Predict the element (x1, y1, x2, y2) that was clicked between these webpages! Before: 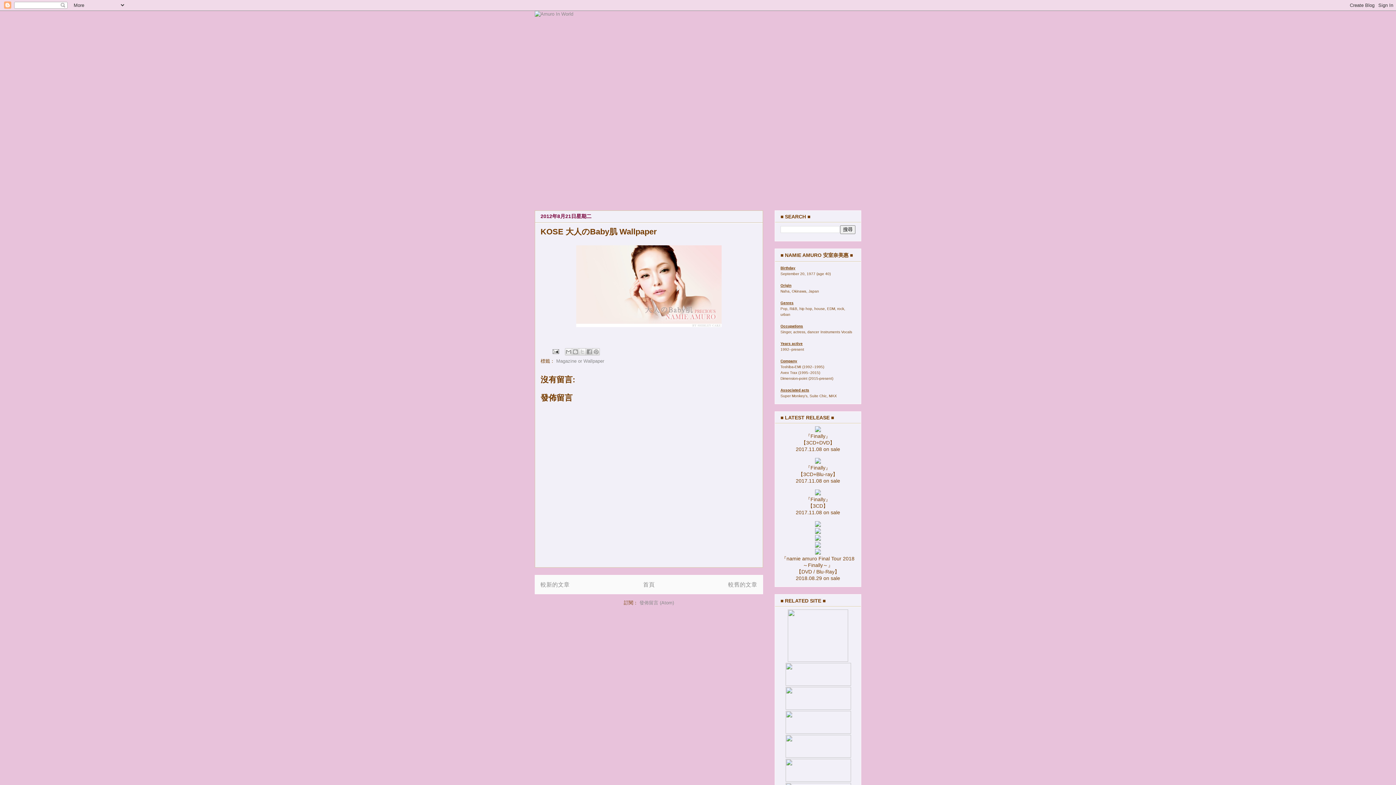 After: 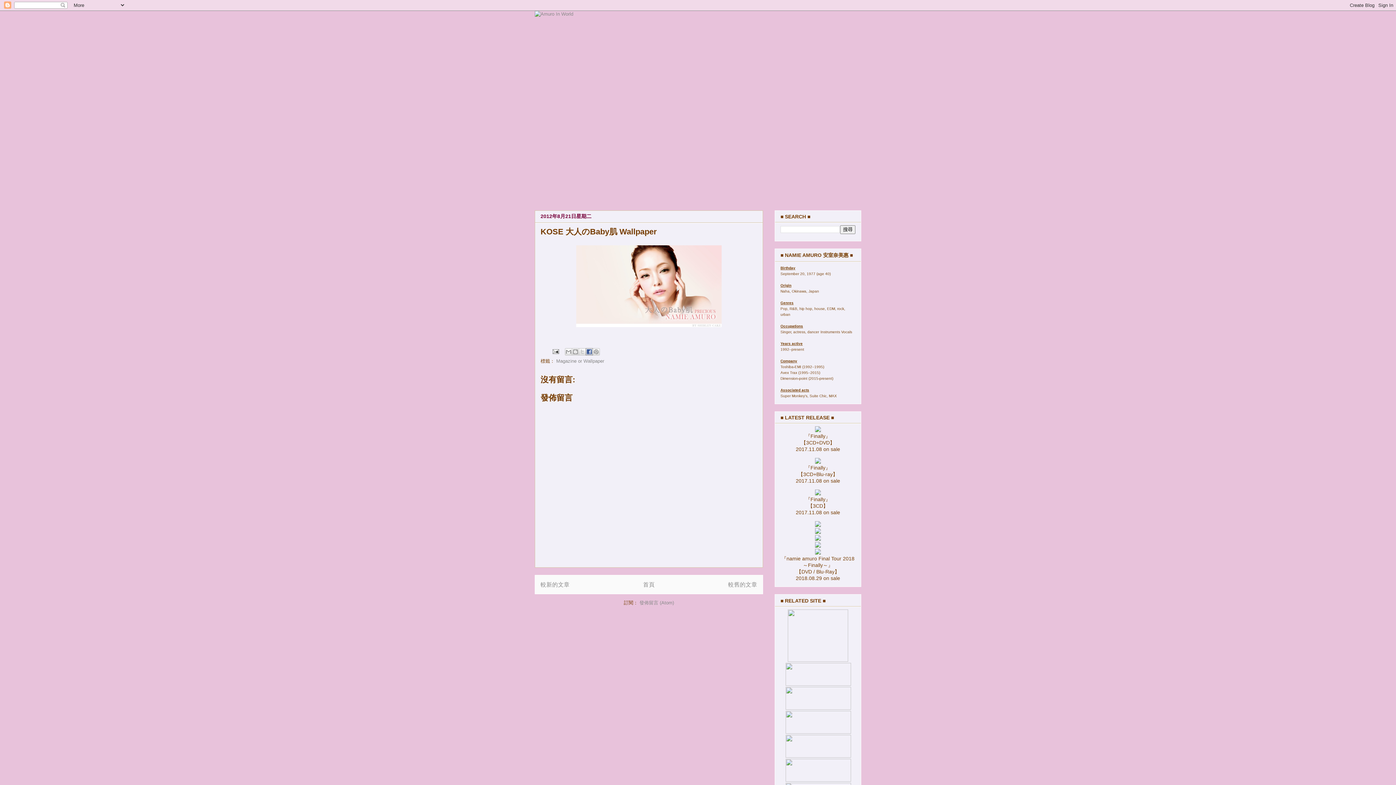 Action: label: 分享至 Facebook bbox: (585, 348, 592, 355)